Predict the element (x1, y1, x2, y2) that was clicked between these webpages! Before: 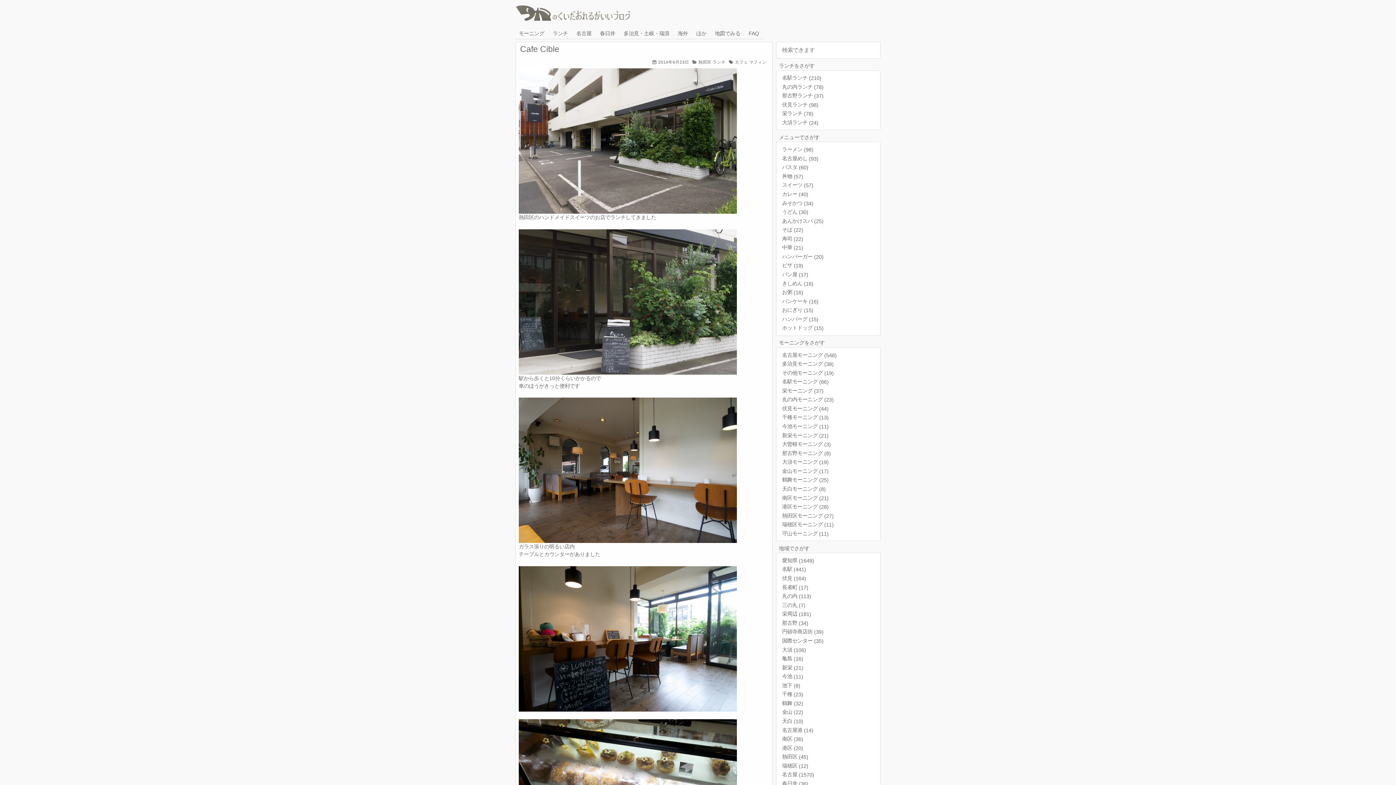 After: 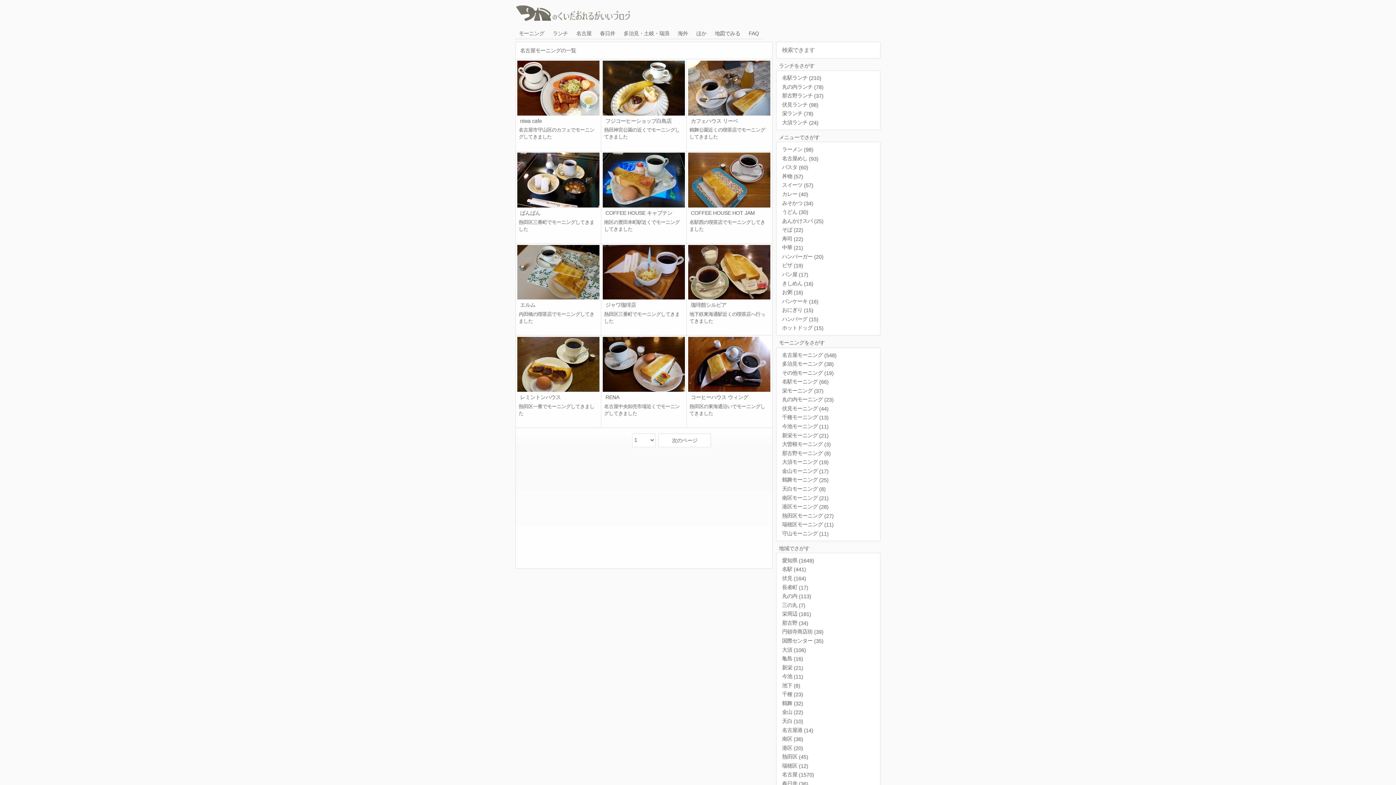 Action: bbox: (776, 350, 880, 359) label: 名古屋モーニング (548)